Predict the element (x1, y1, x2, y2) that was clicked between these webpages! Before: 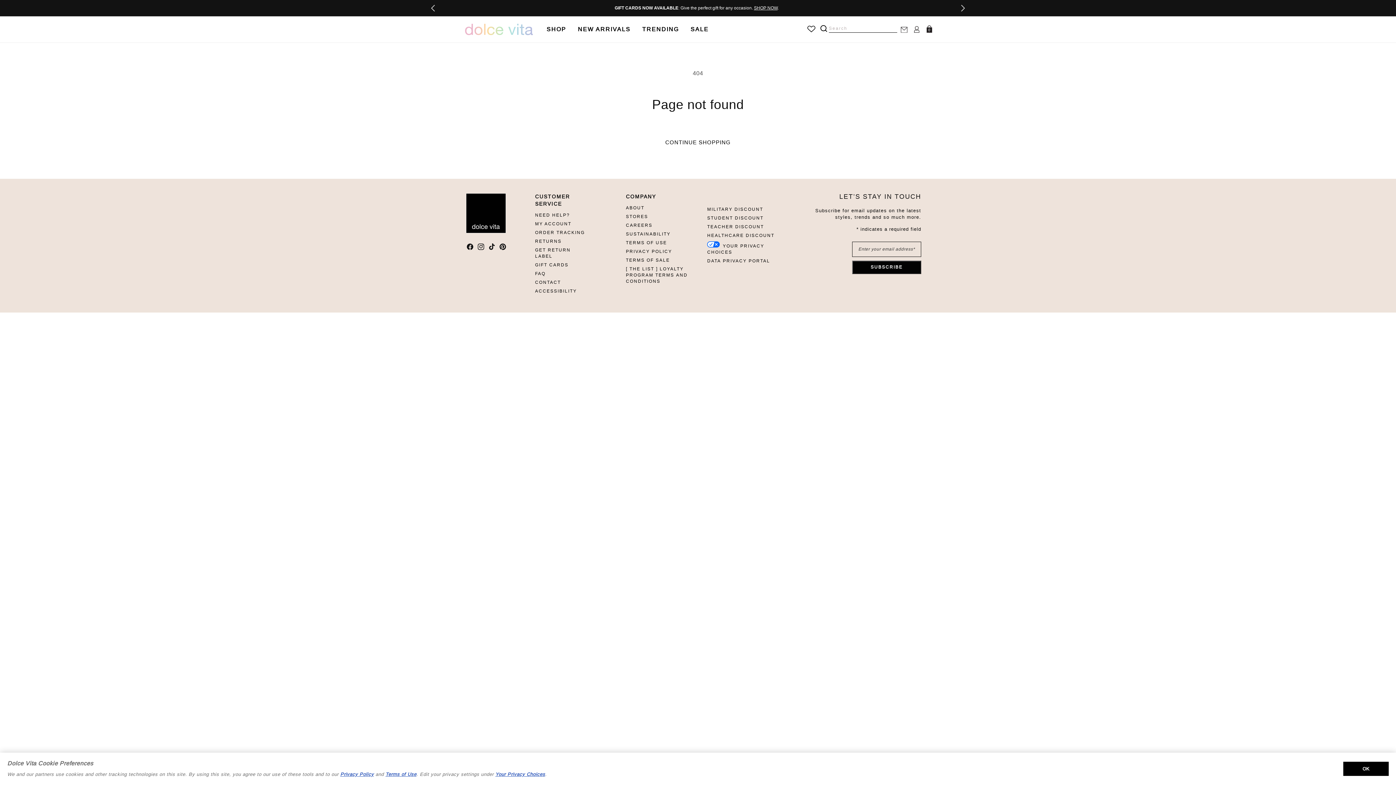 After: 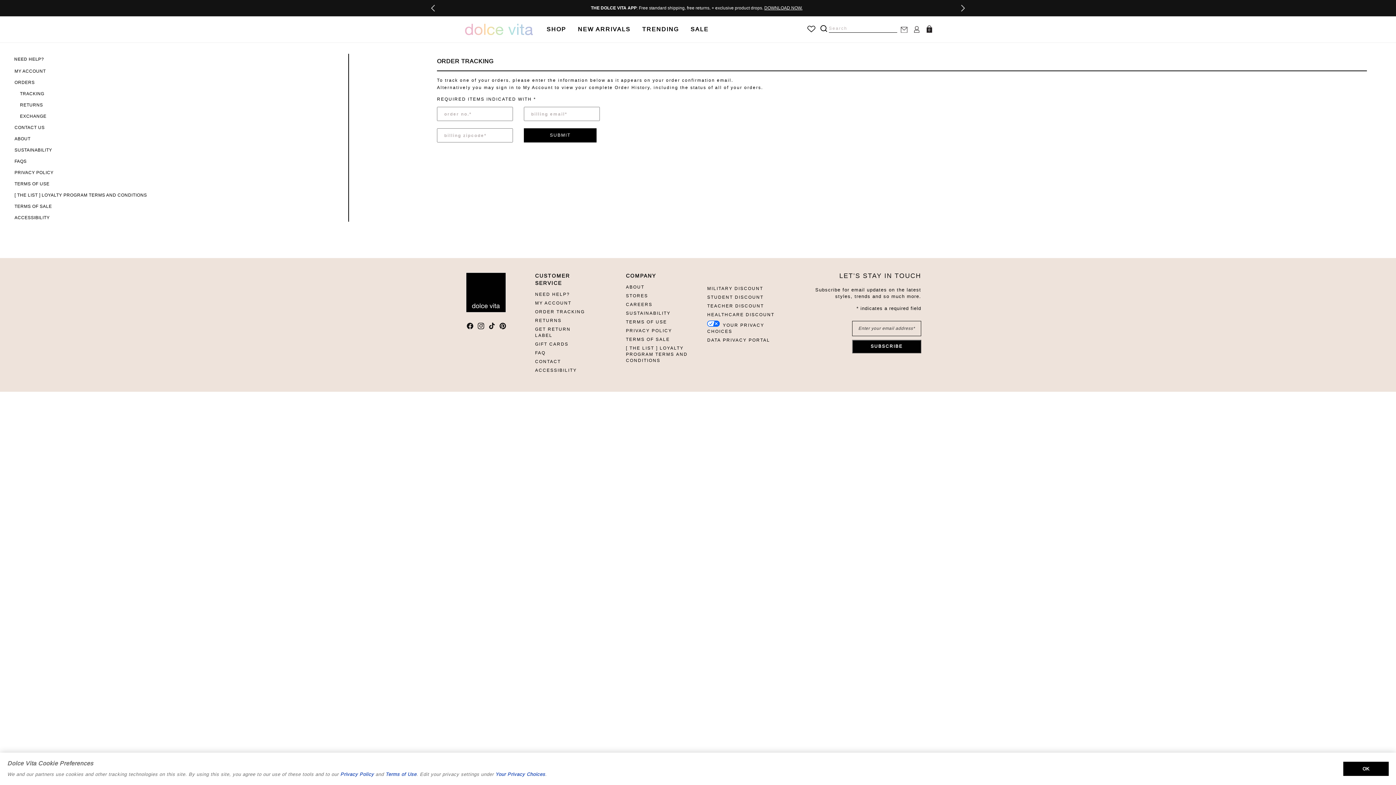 Action: bbox: (535, 228, 585, 236) label: ORDER TRACKING